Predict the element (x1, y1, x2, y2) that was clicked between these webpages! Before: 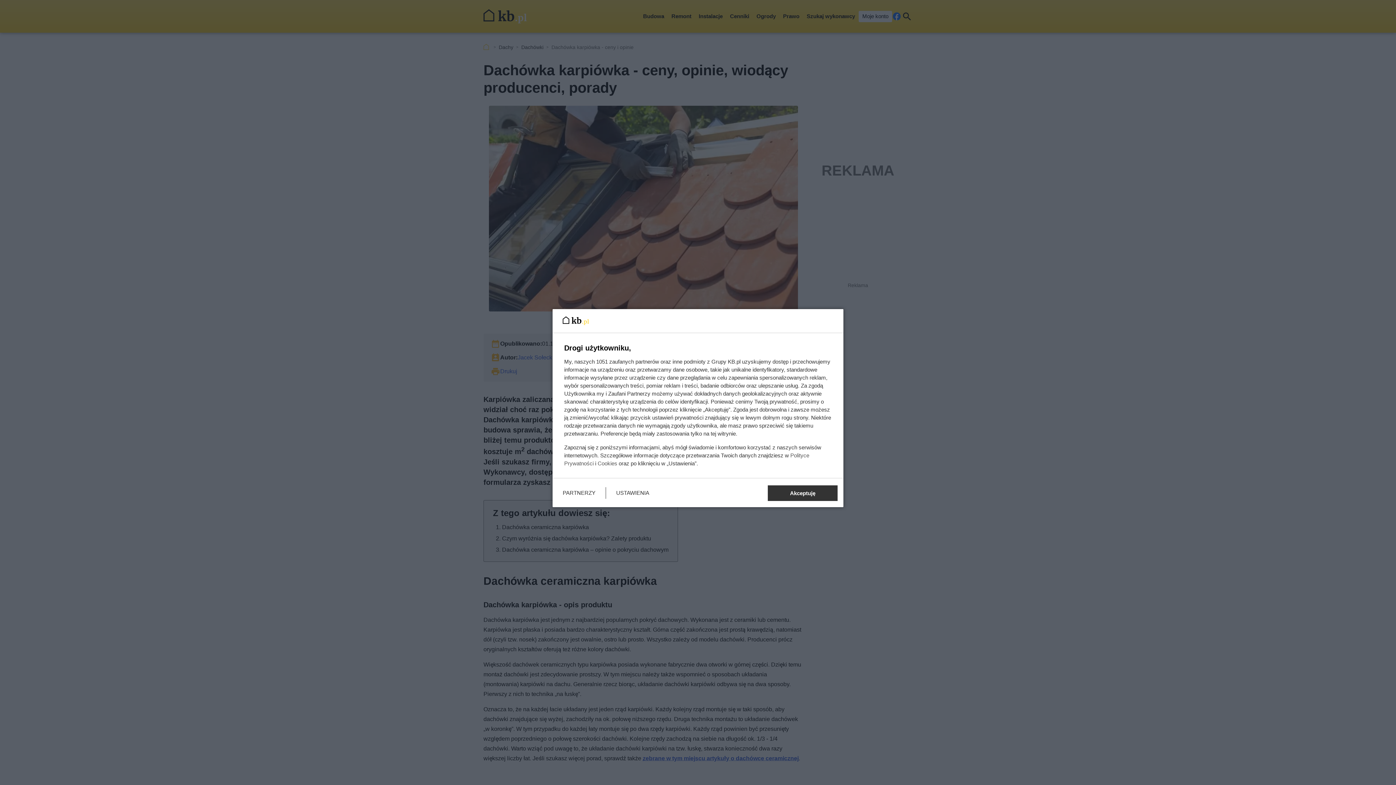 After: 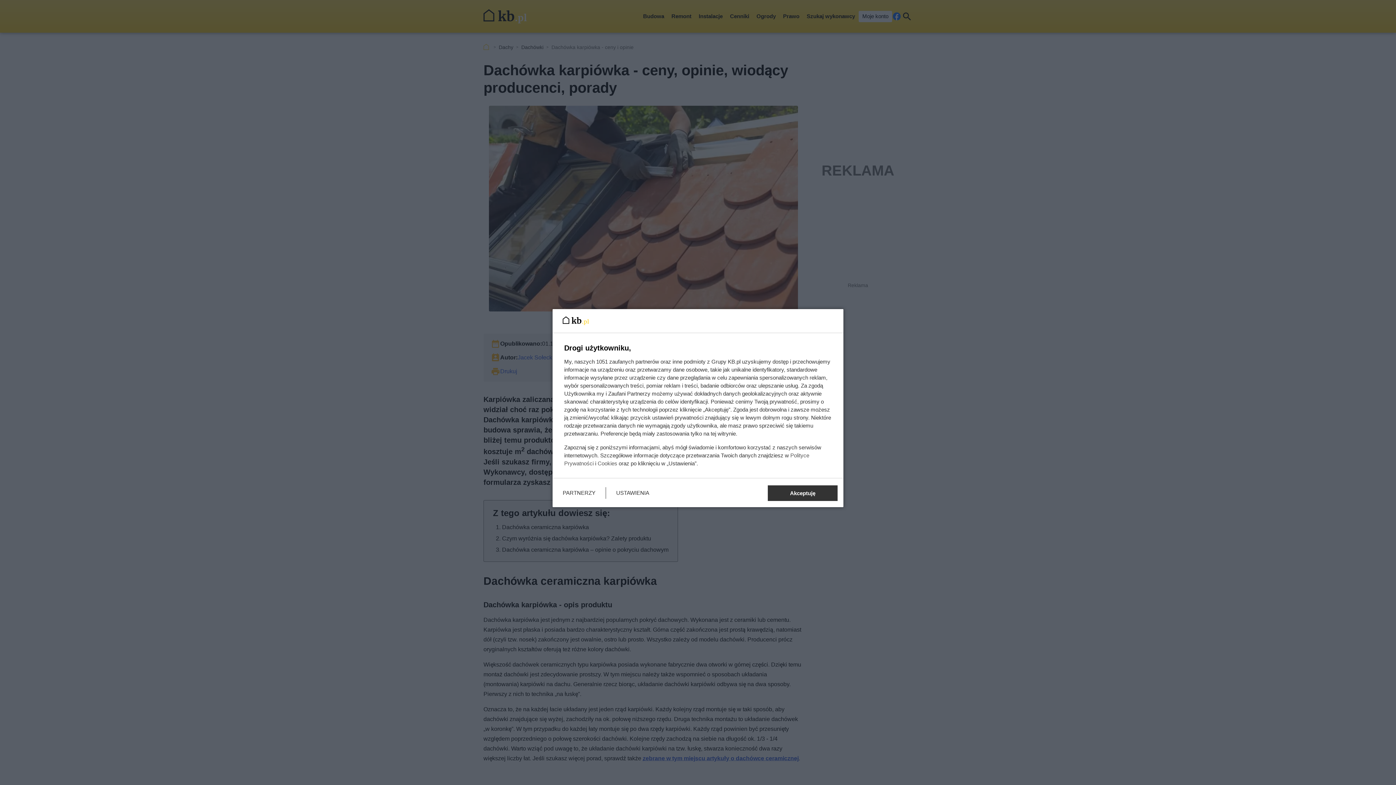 Action: label: Cookies bbox: (597, 460, 617, 466)